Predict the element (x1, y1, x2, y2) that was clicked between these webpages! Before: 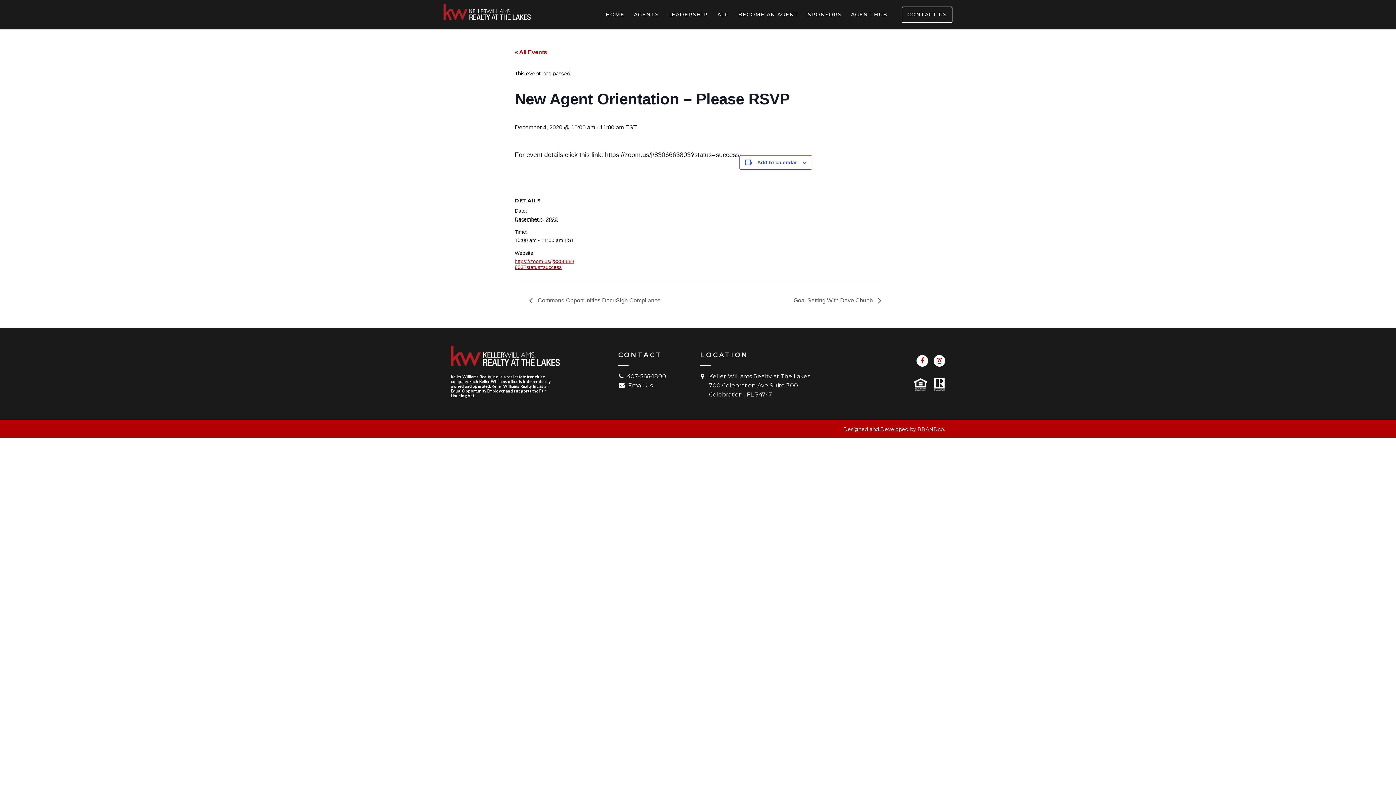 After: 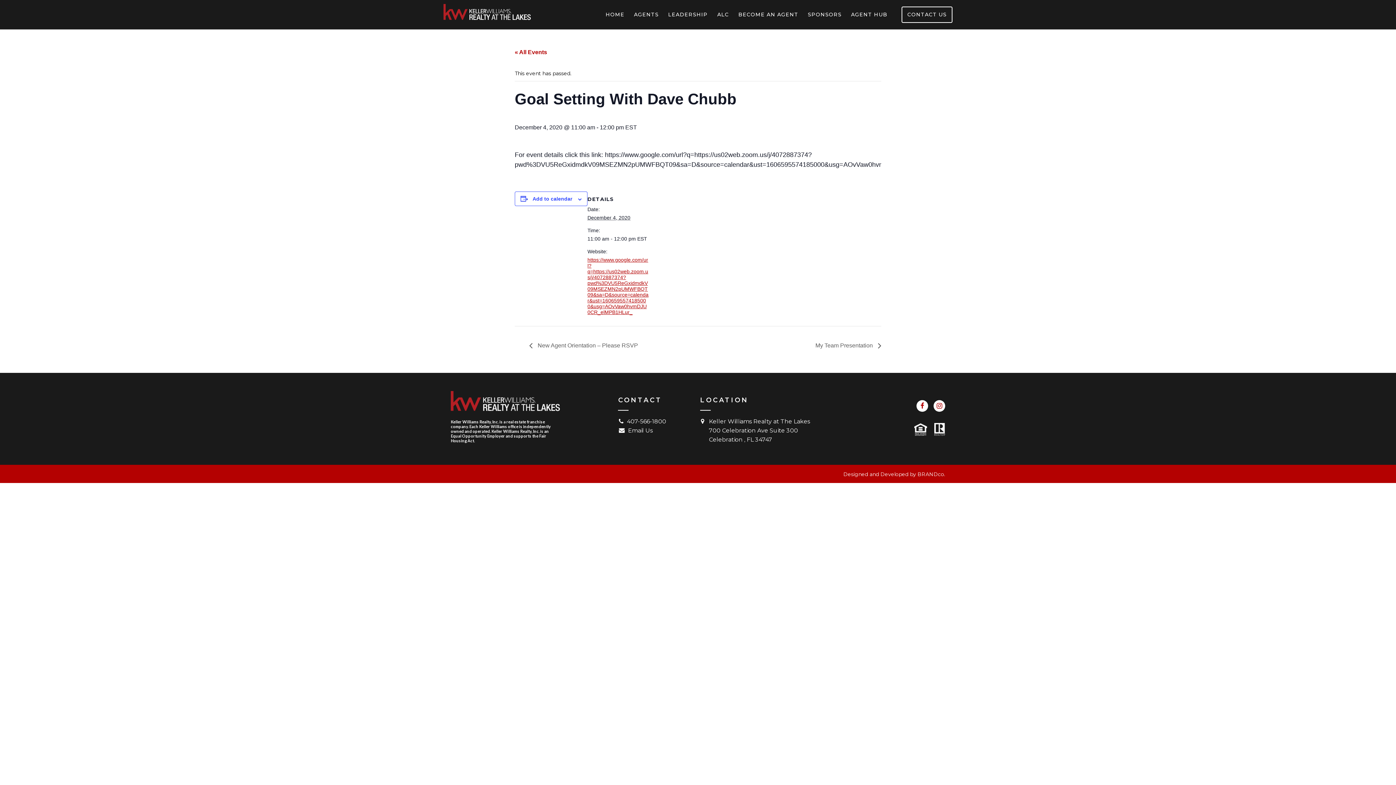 Action: label: Goal Setting With Dave Chubb  bbox: (789, 297, 881, 303)